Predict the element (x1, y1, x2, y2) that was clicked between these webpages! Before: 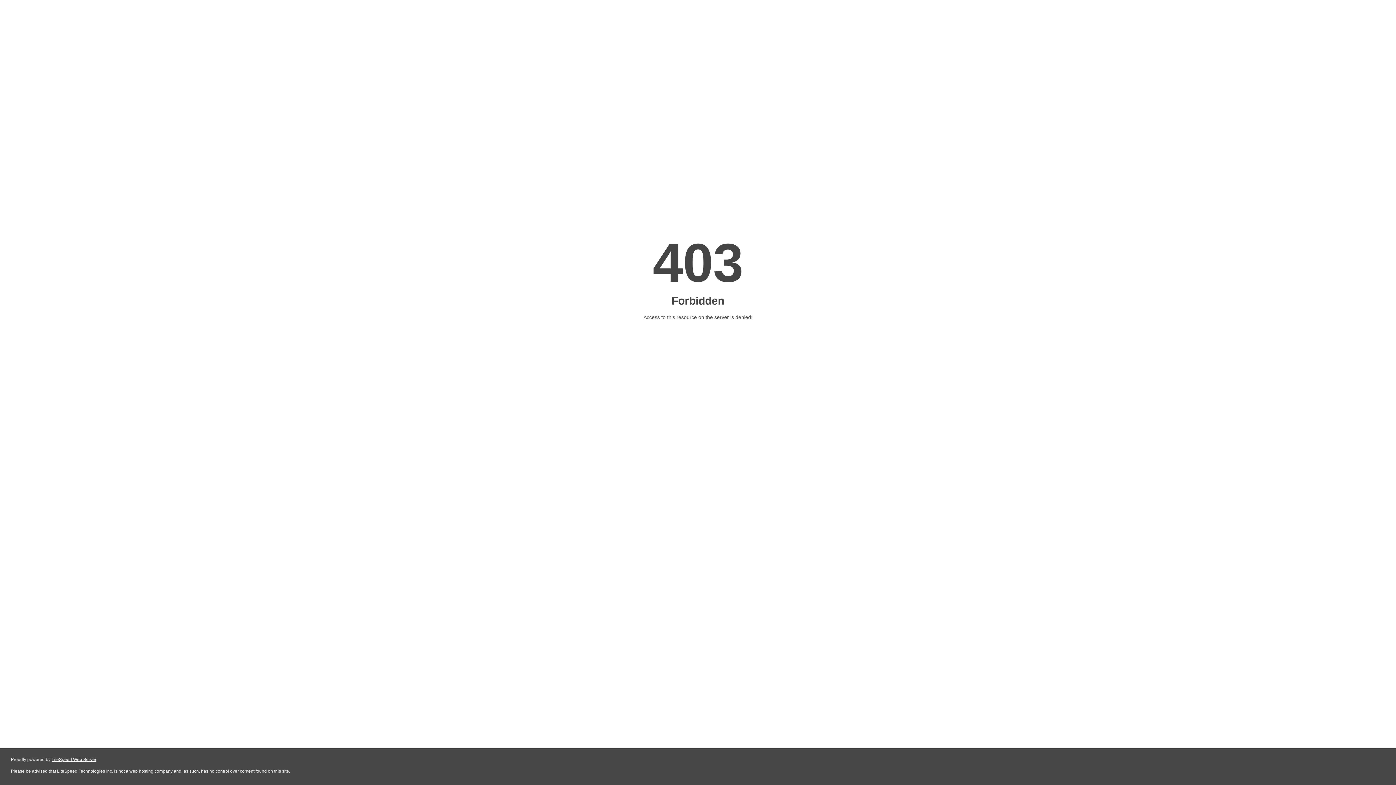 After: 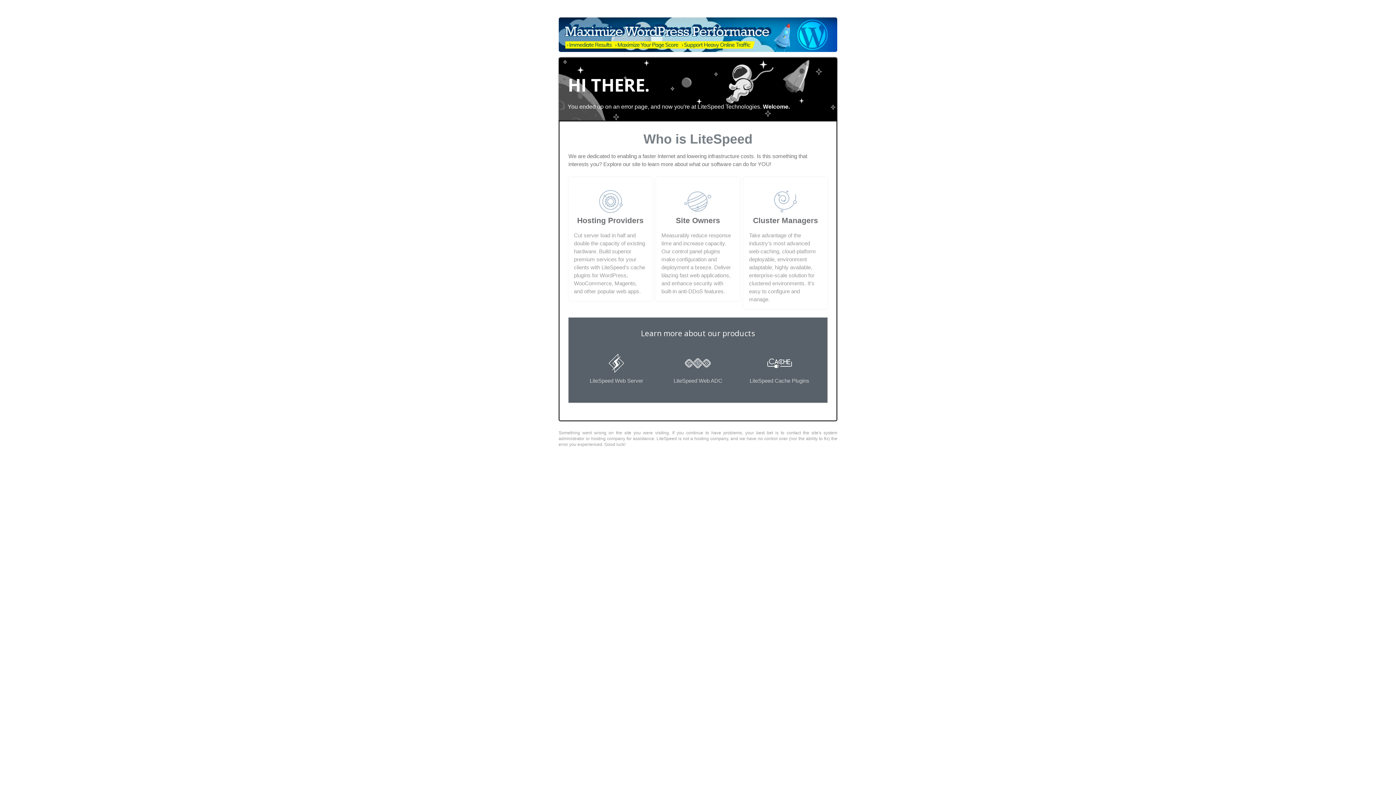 Action: bbox: (51, 757, 96, 762) label: LiteSpeed Web Server